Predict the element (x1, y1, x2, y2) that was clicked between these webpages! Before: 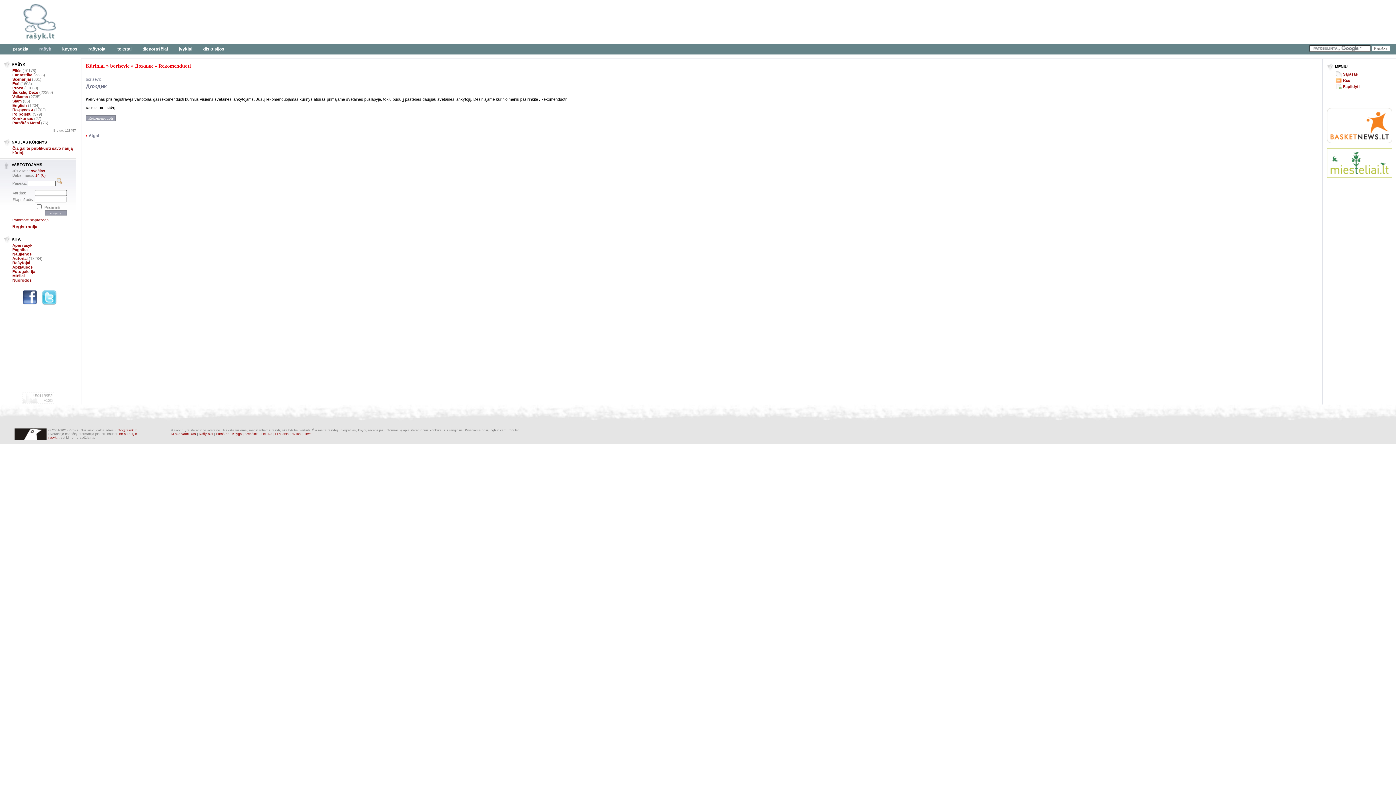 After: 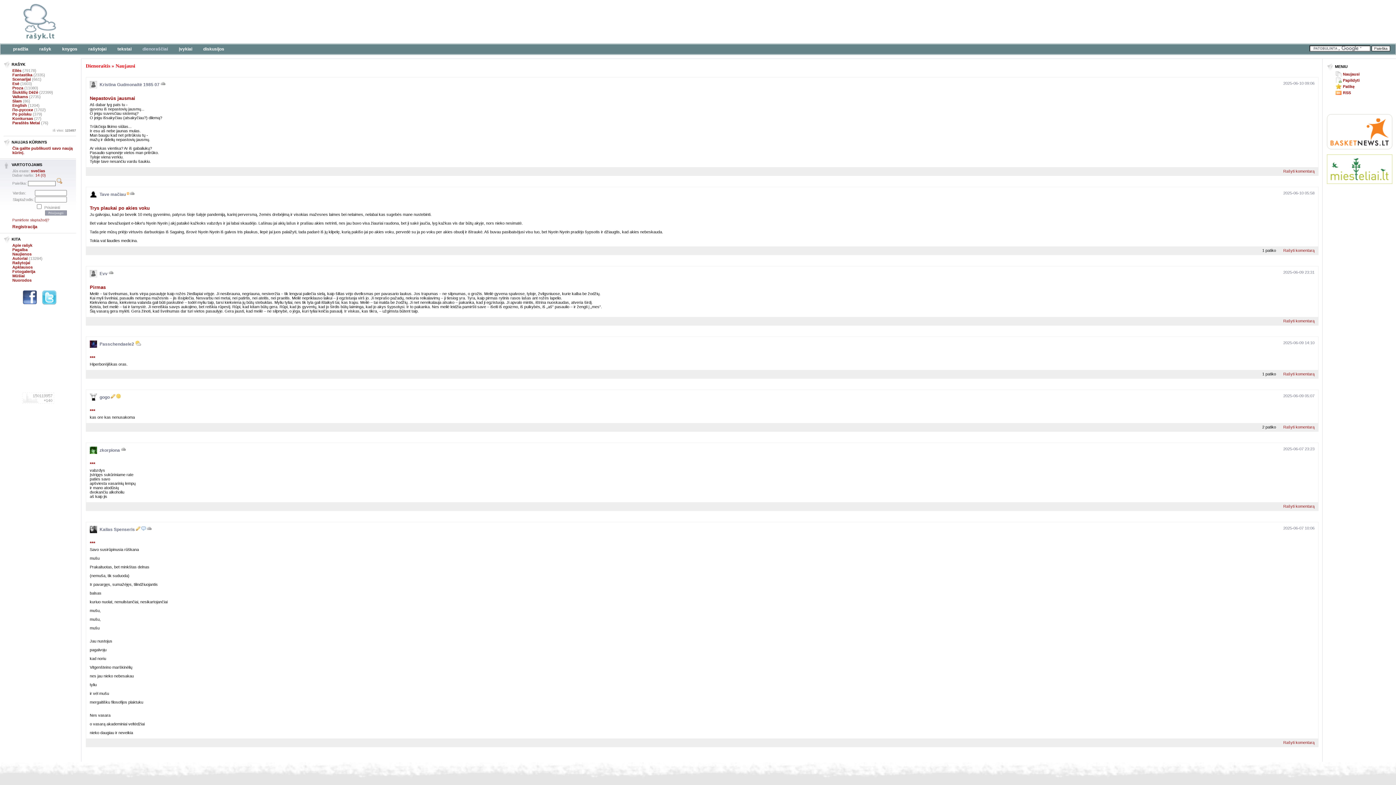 Action: label: dienoraščiai bbox: (137, 44, 173, 54)